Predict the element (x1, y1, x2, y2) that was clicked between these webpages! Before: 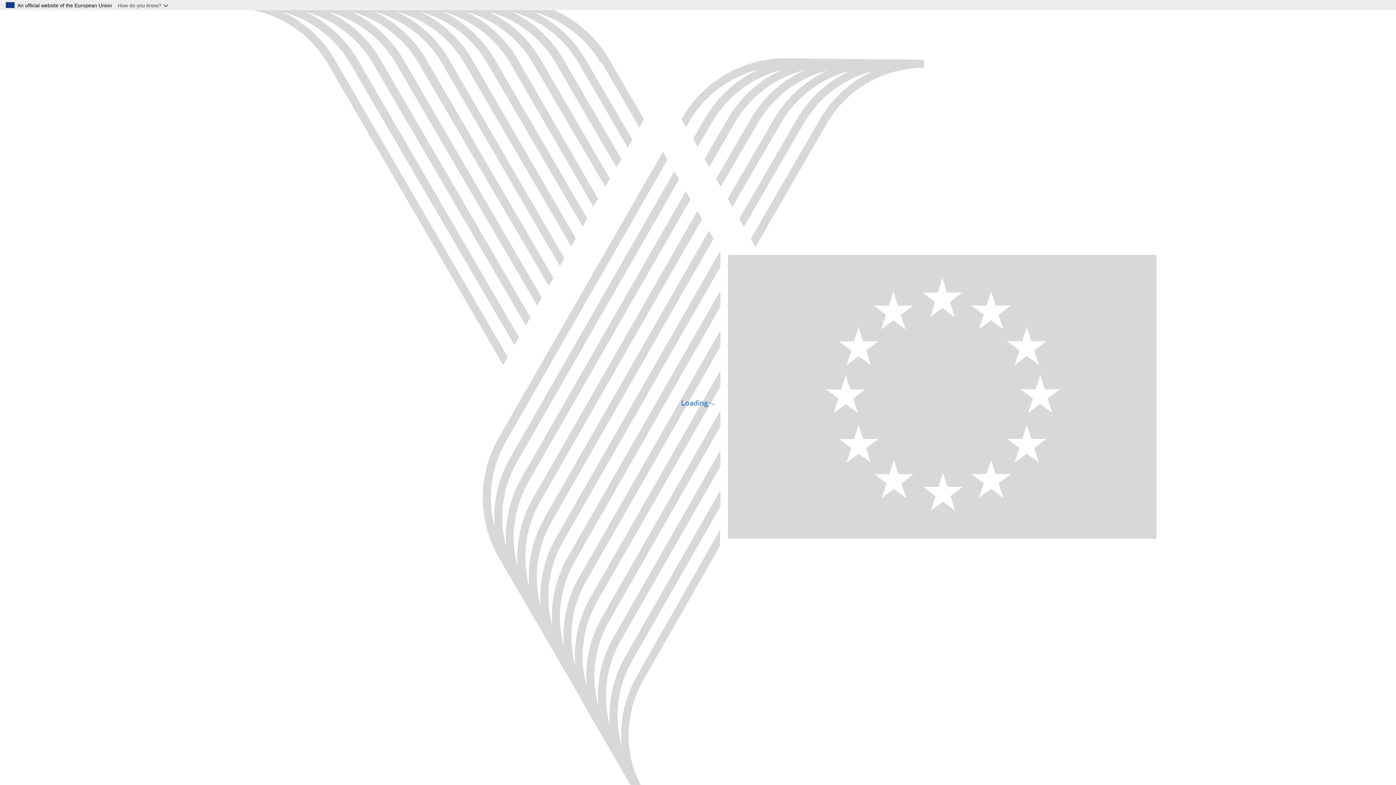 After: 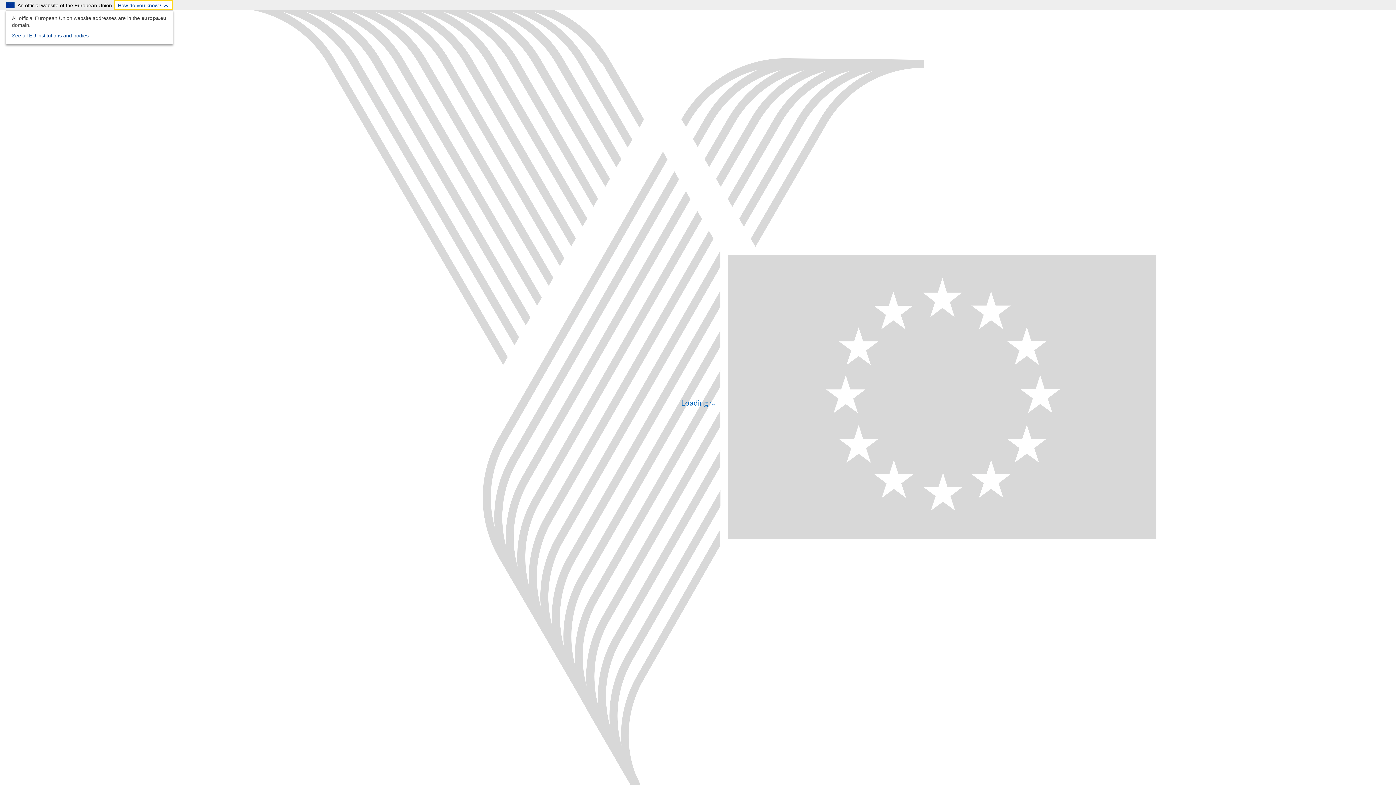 Action: label: How do you know? bbox: (114, 0, 173, 10)